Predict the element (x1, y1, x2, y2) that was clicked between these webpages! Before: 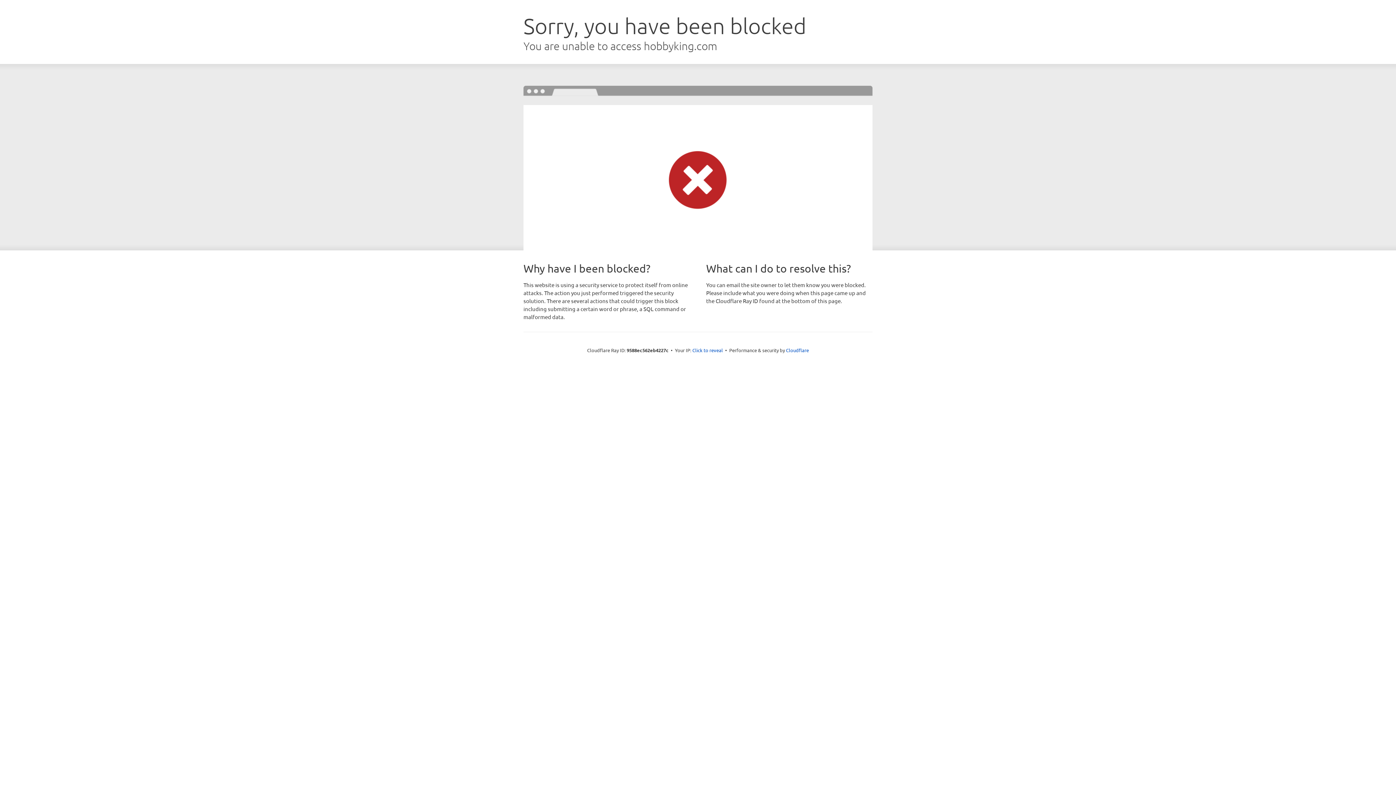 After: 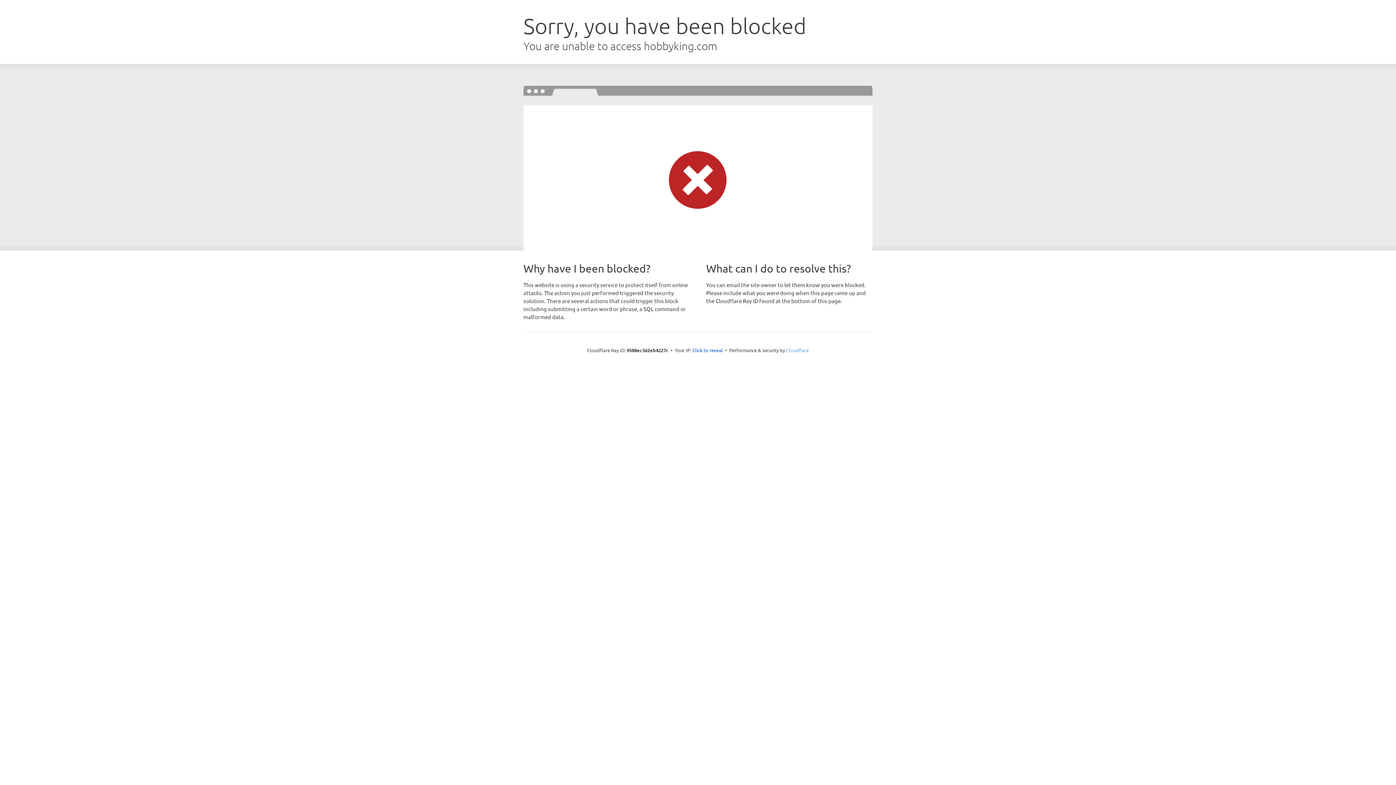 Action: label: Cloudflare bbox: (786, 347, 809, 353)